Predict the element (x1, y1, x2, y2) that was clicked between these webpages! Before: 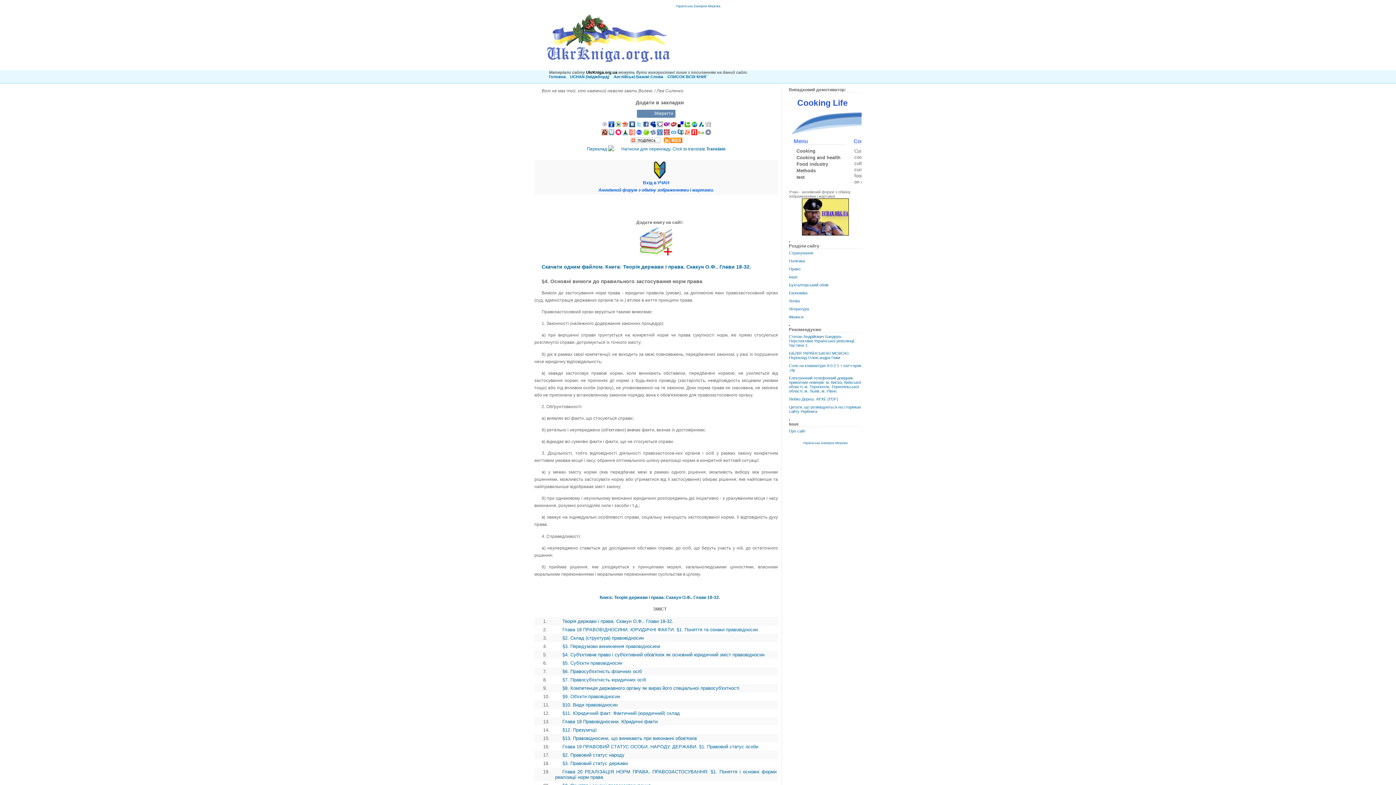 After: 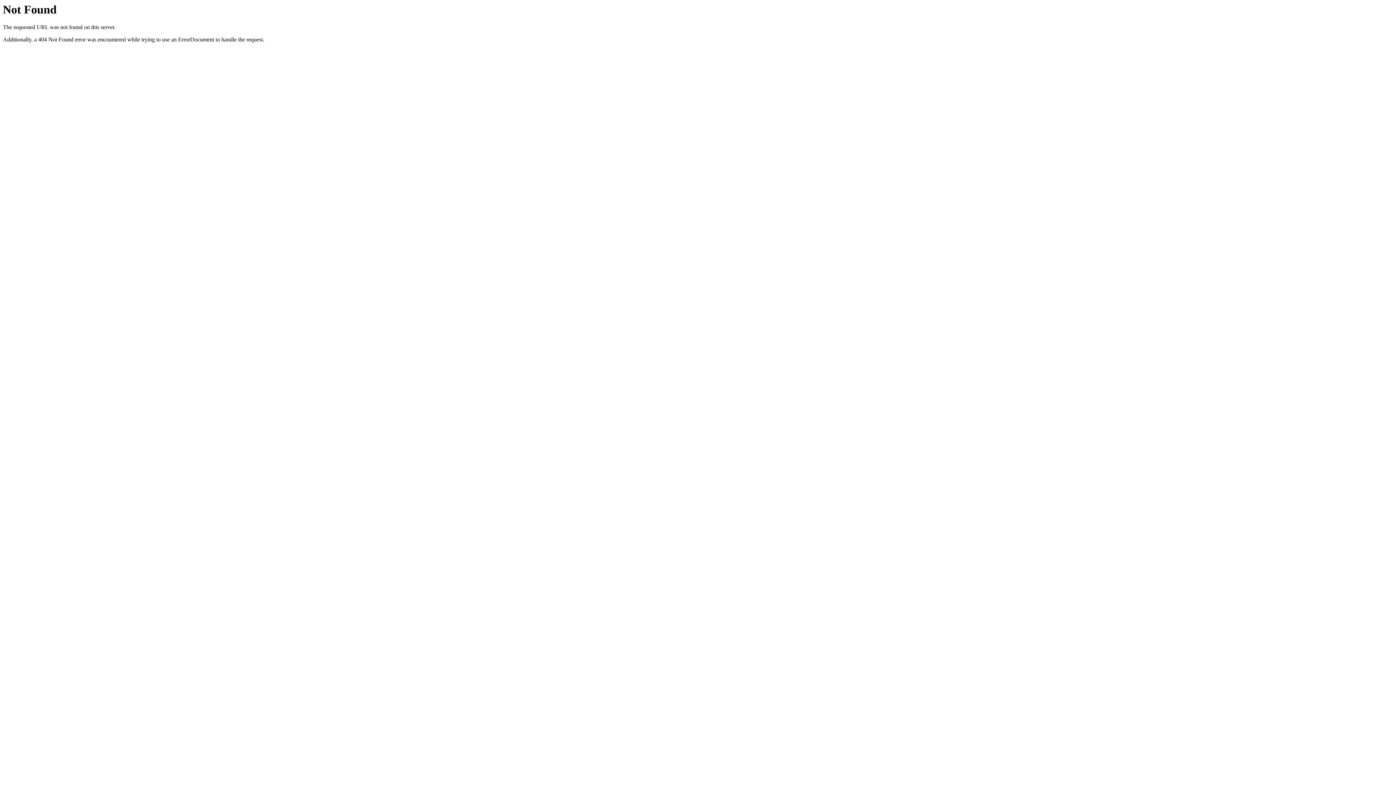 Action: bbox: (562, 727, 597, 733) label: §12. Презумпції